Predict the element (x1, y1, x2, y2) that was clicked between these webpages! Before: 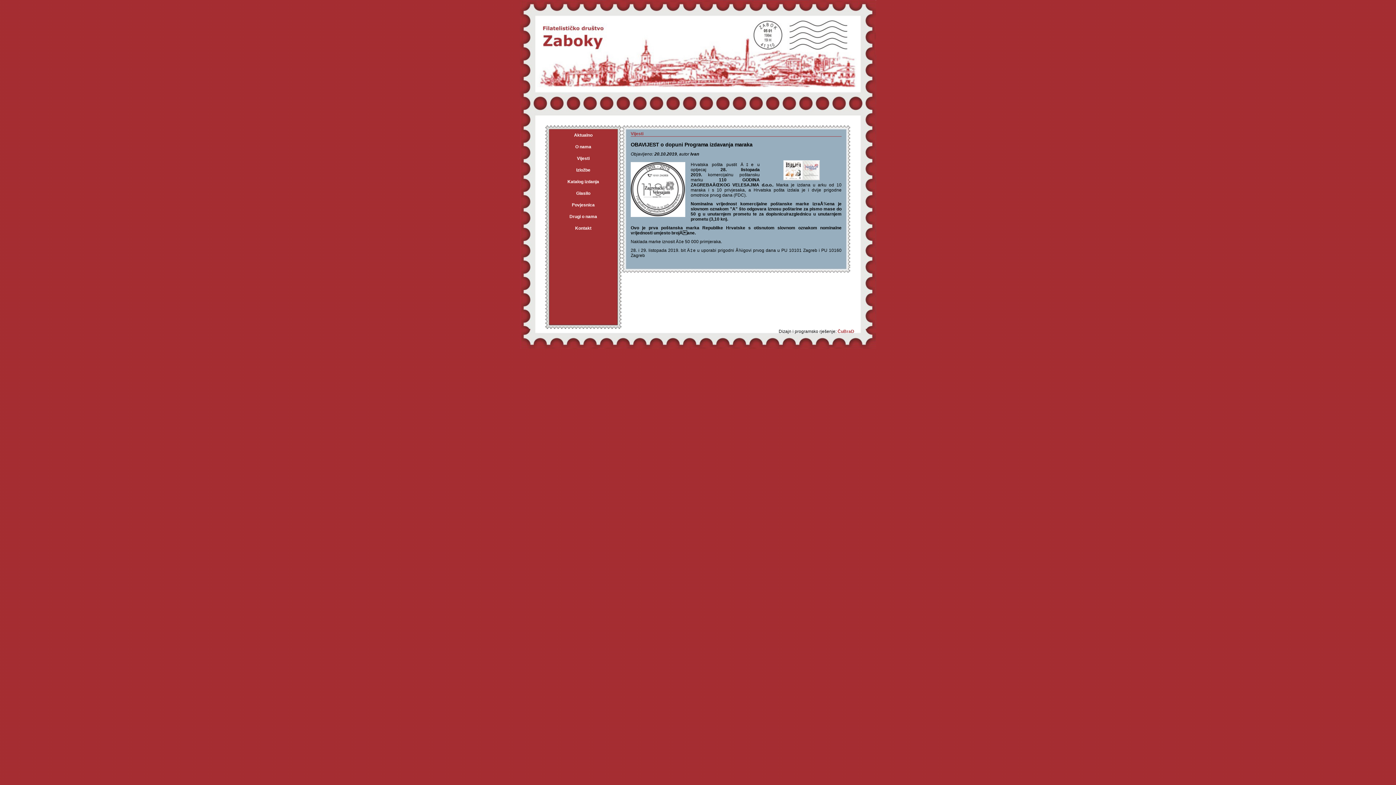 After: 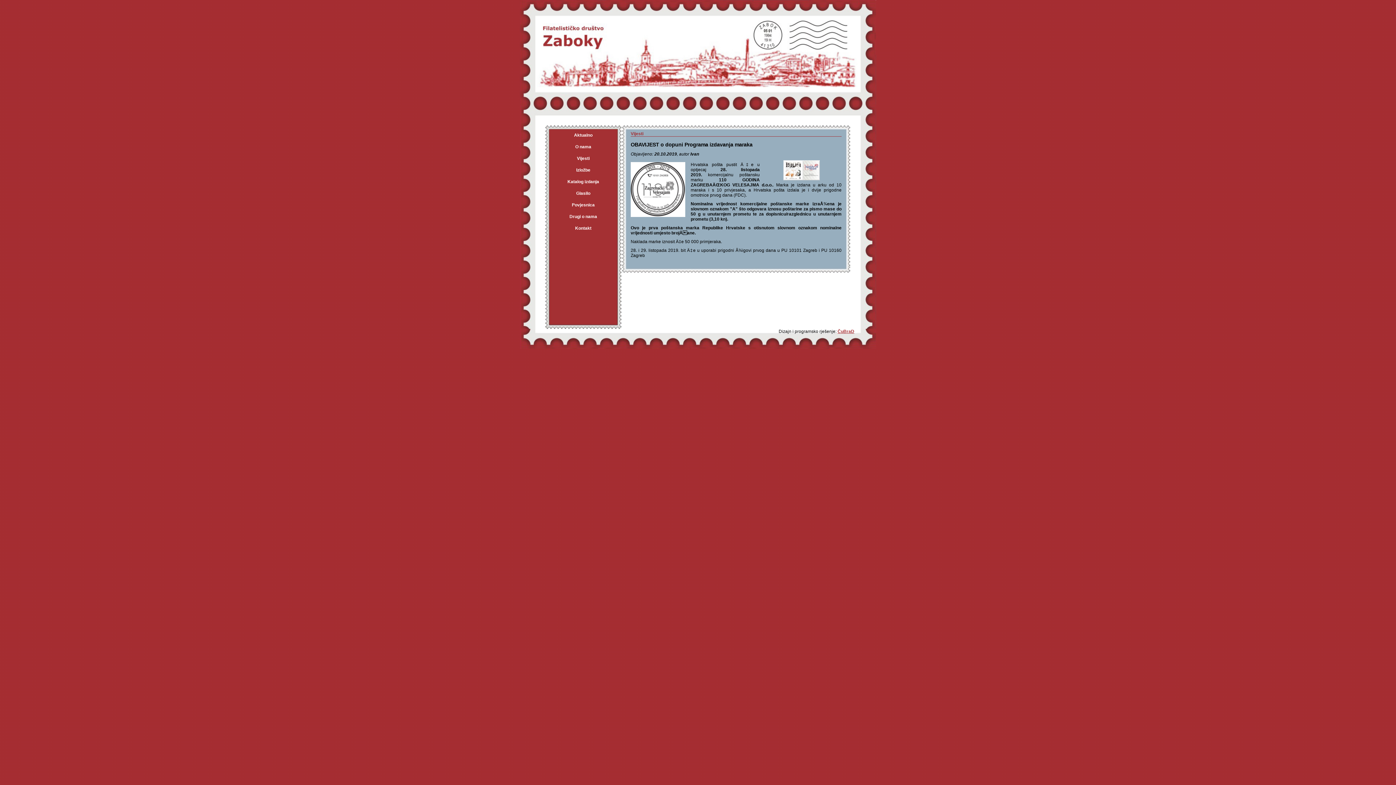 Action: label: ČuBraD bbox: (837, 329, 854, 334)